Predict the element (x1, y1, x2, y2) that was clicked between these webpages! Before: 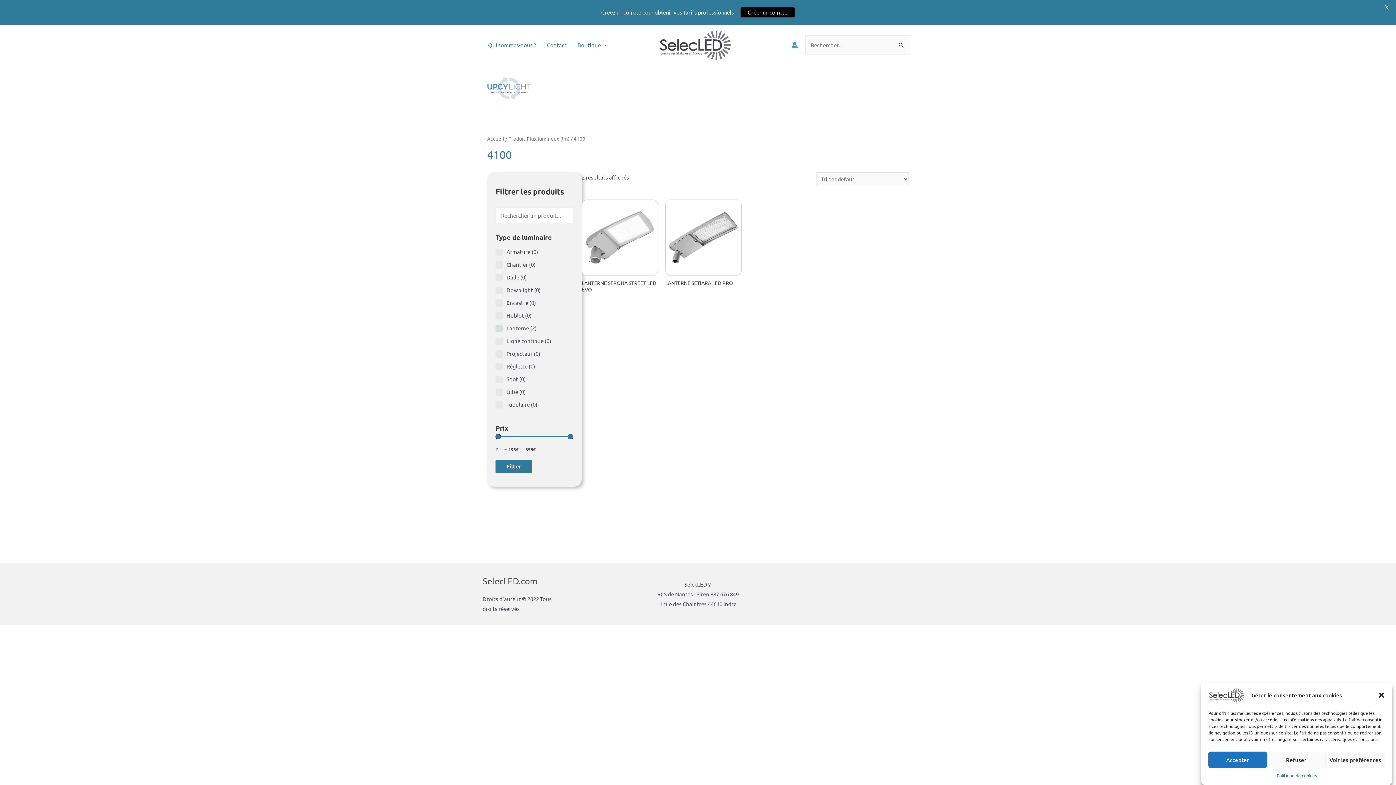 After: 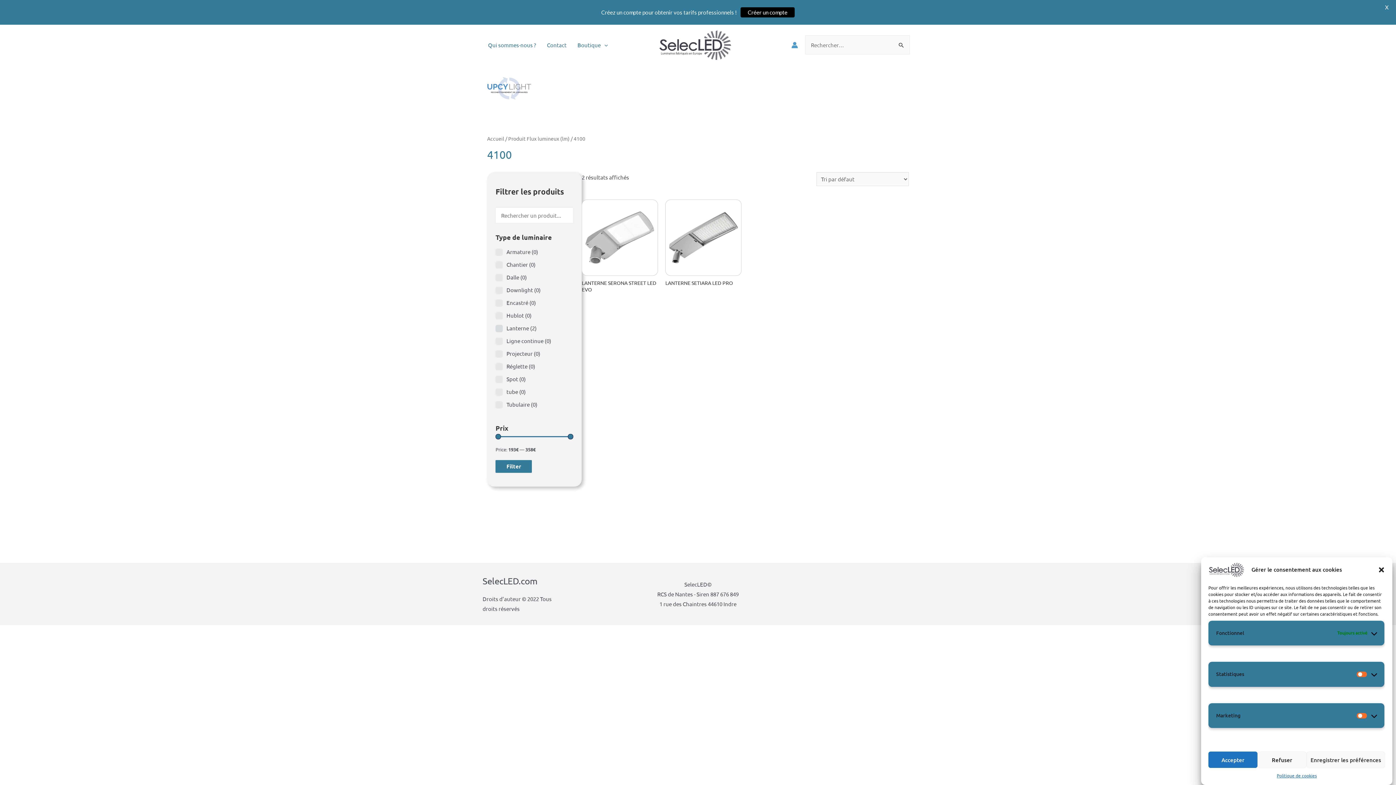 Action: label: Voir les préférences bbox: (1325, 752, 1385, 768)